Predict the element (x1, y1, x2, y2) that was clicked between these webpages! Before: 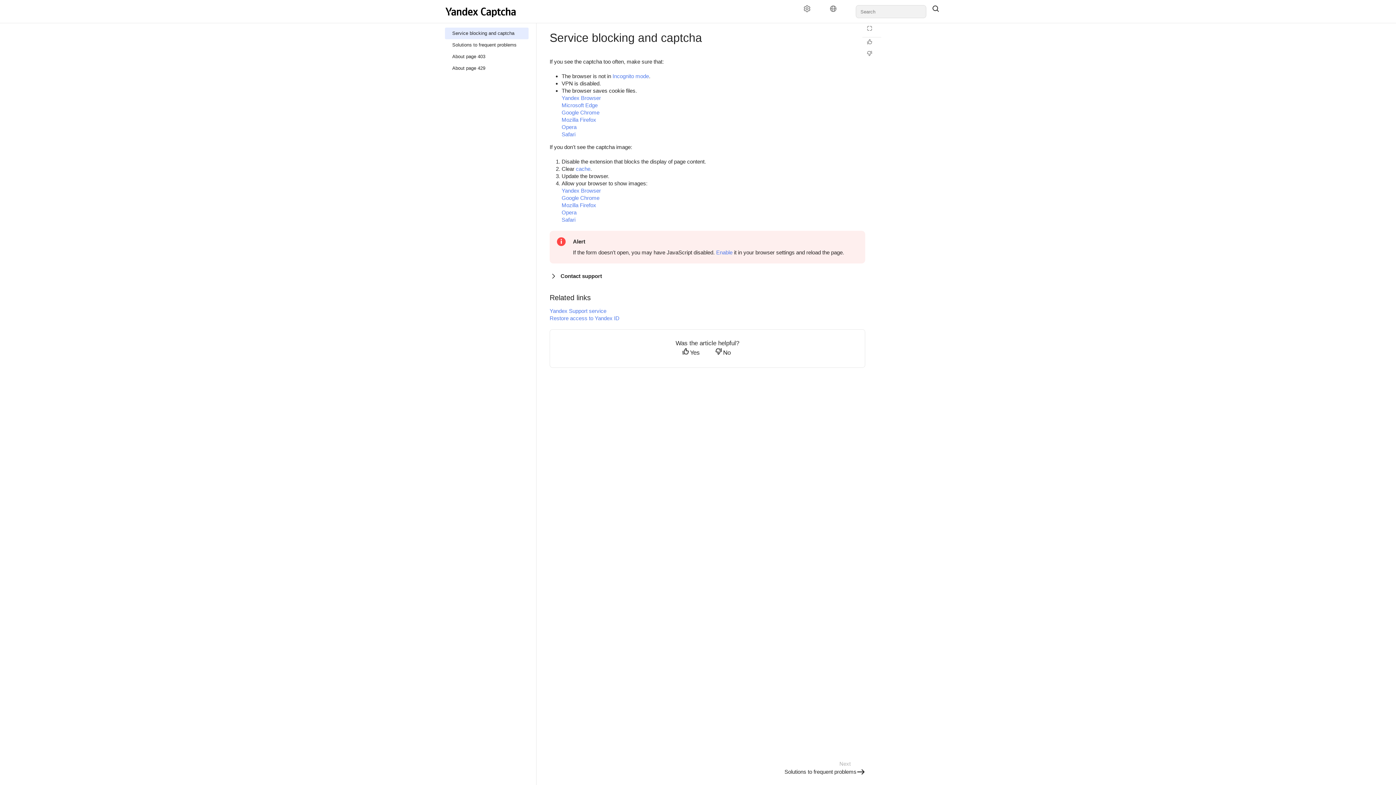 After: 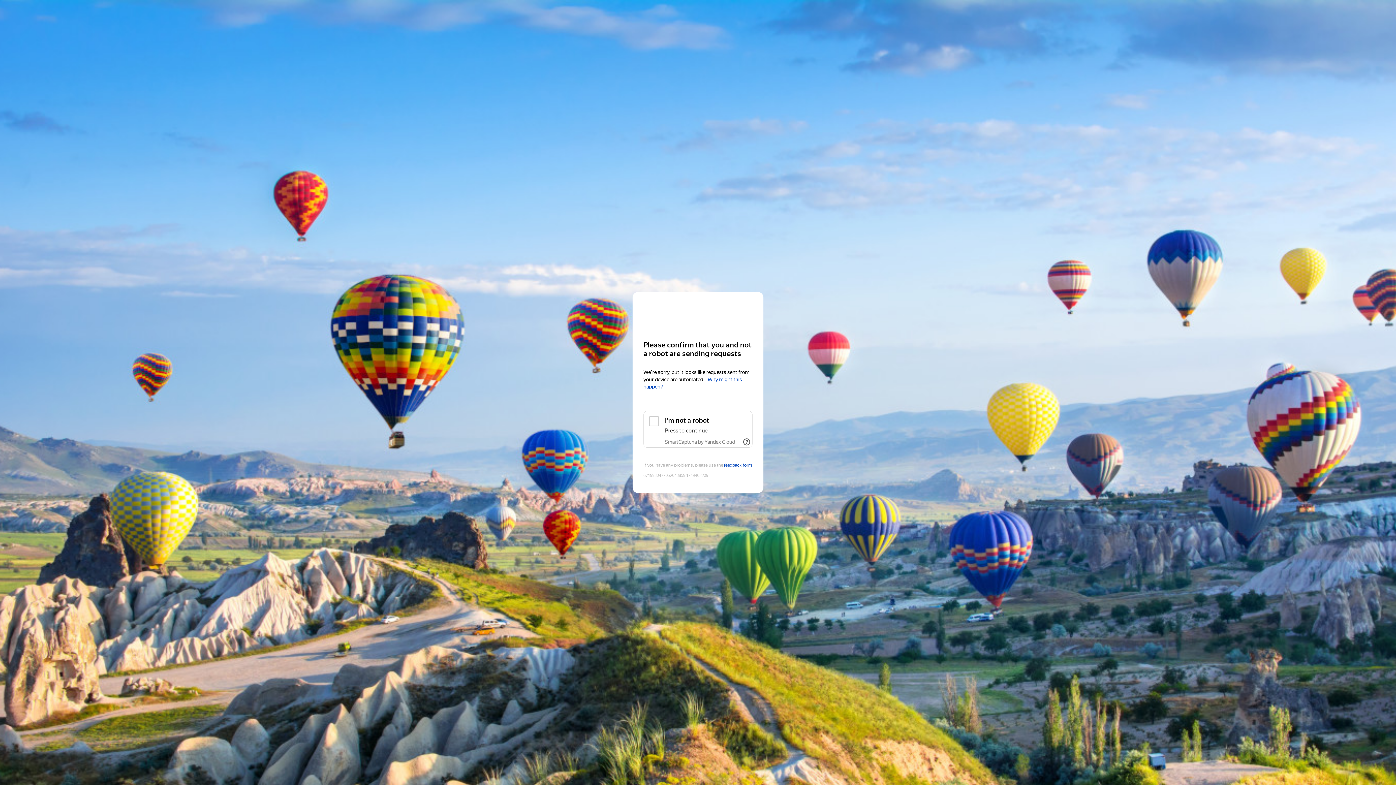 Action: label: About page 403 bbox: (445, 50, 528, 62)